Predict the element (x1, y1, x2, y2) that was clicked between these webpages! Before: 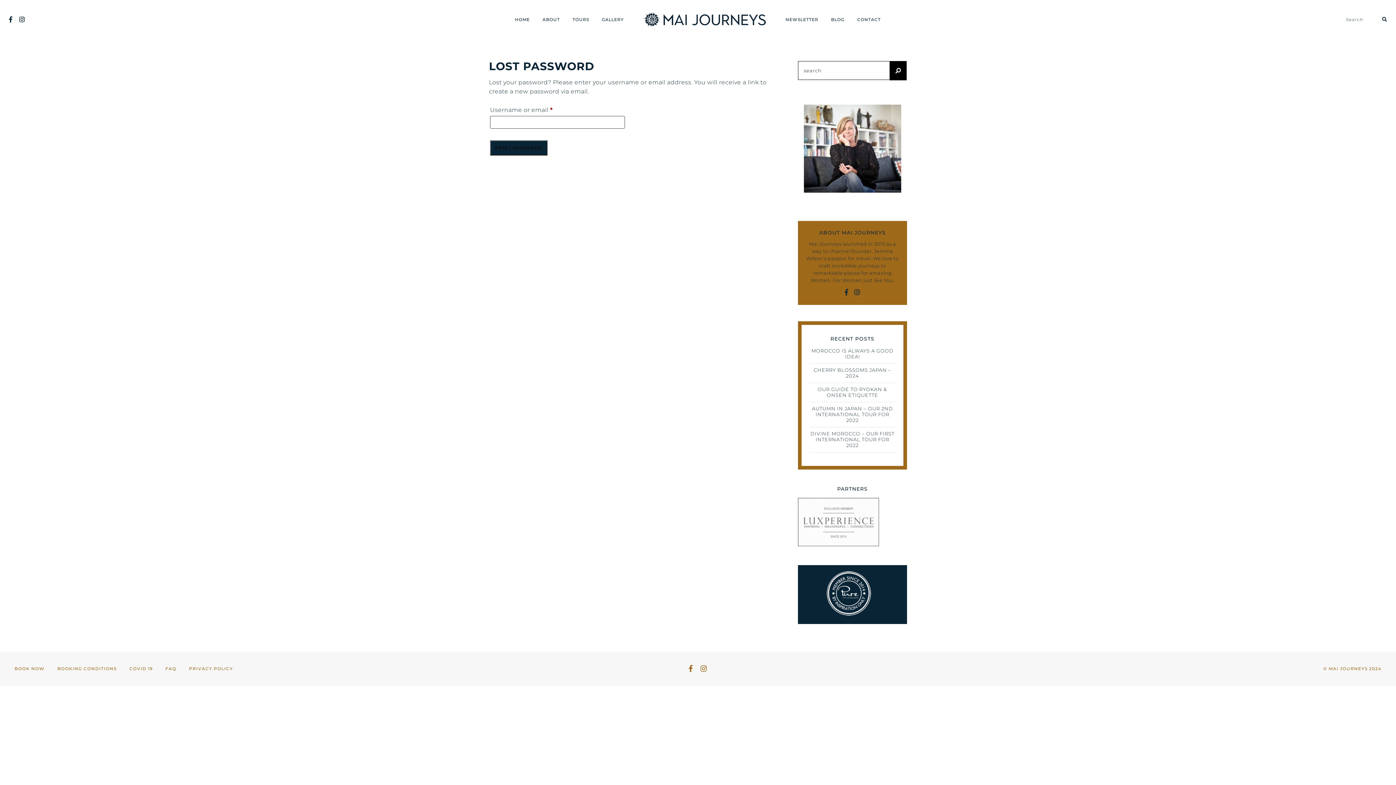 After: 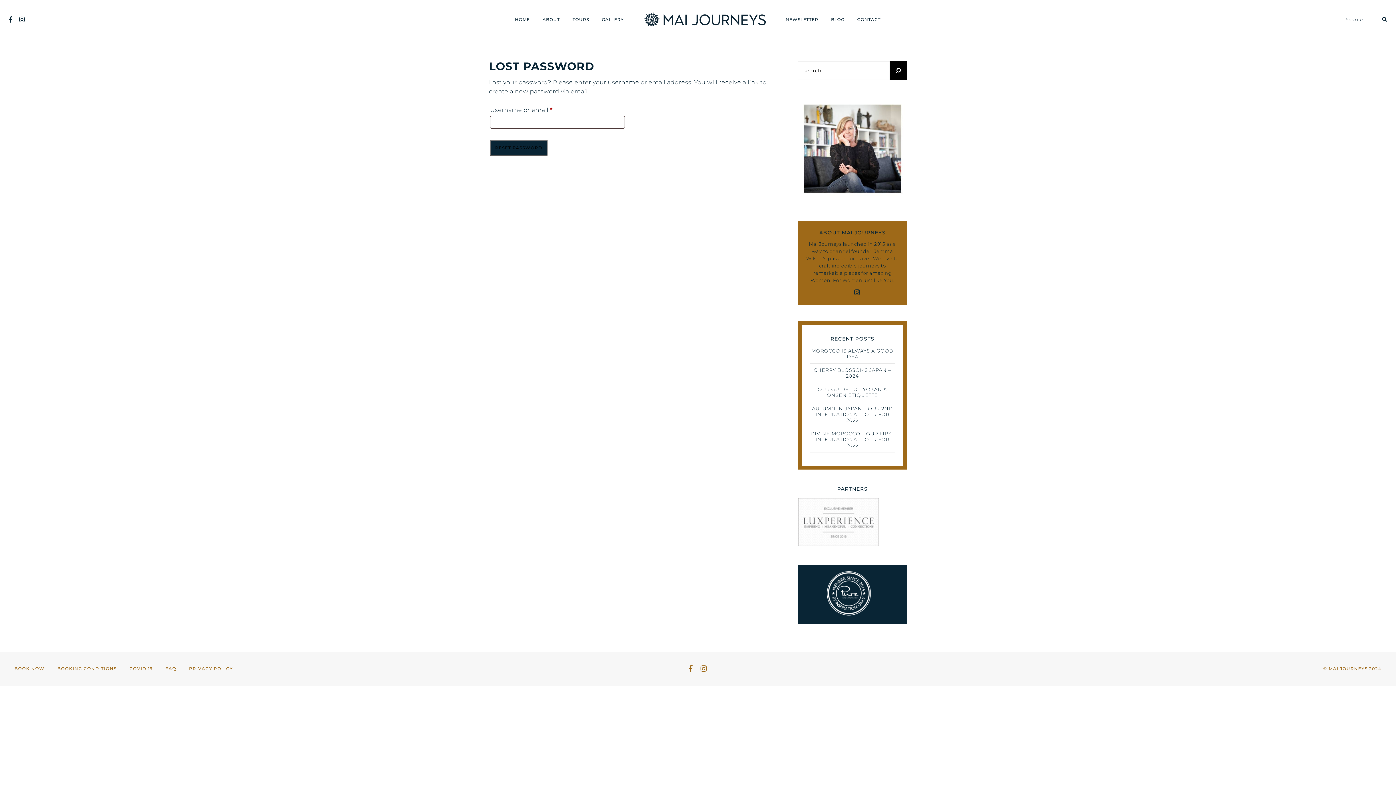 Action: bbox: (845, 290, 852, 296)